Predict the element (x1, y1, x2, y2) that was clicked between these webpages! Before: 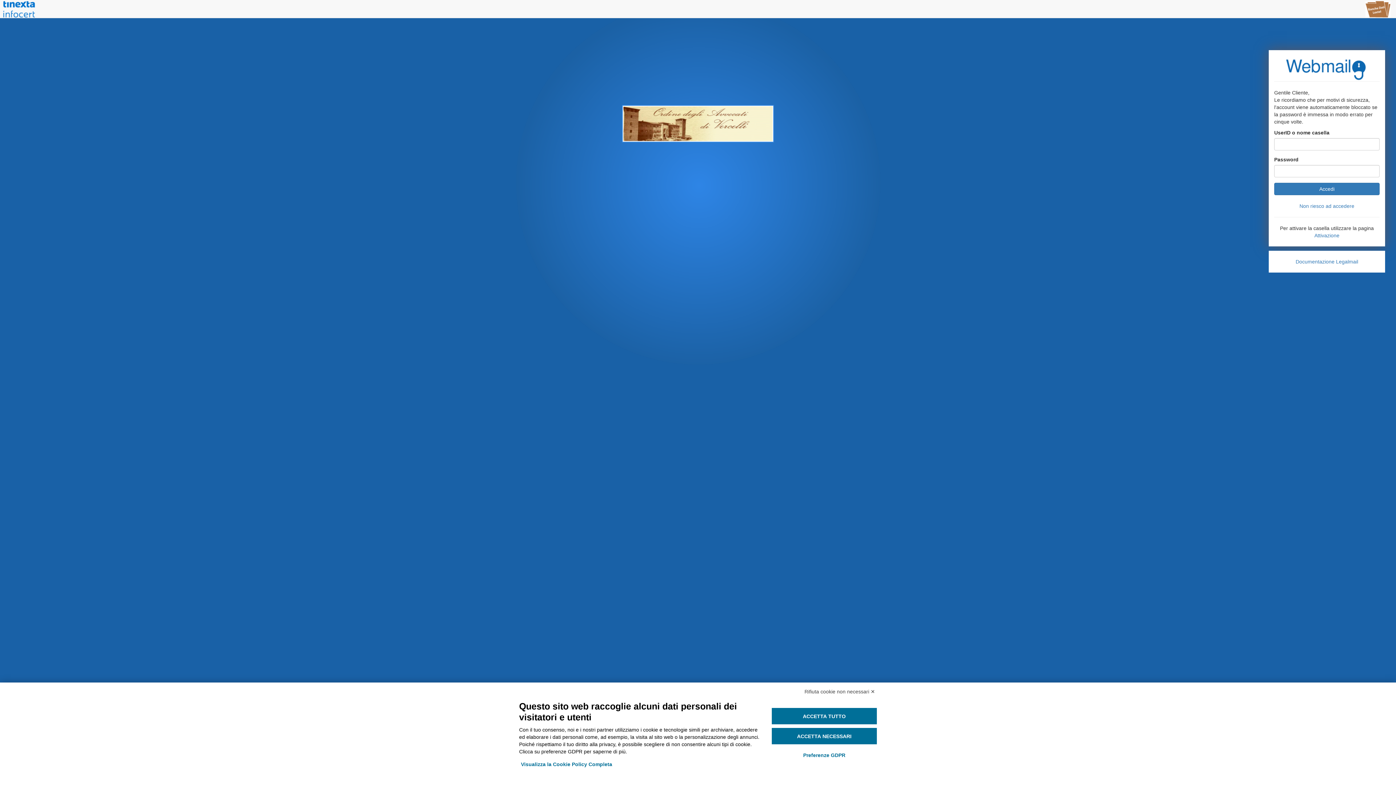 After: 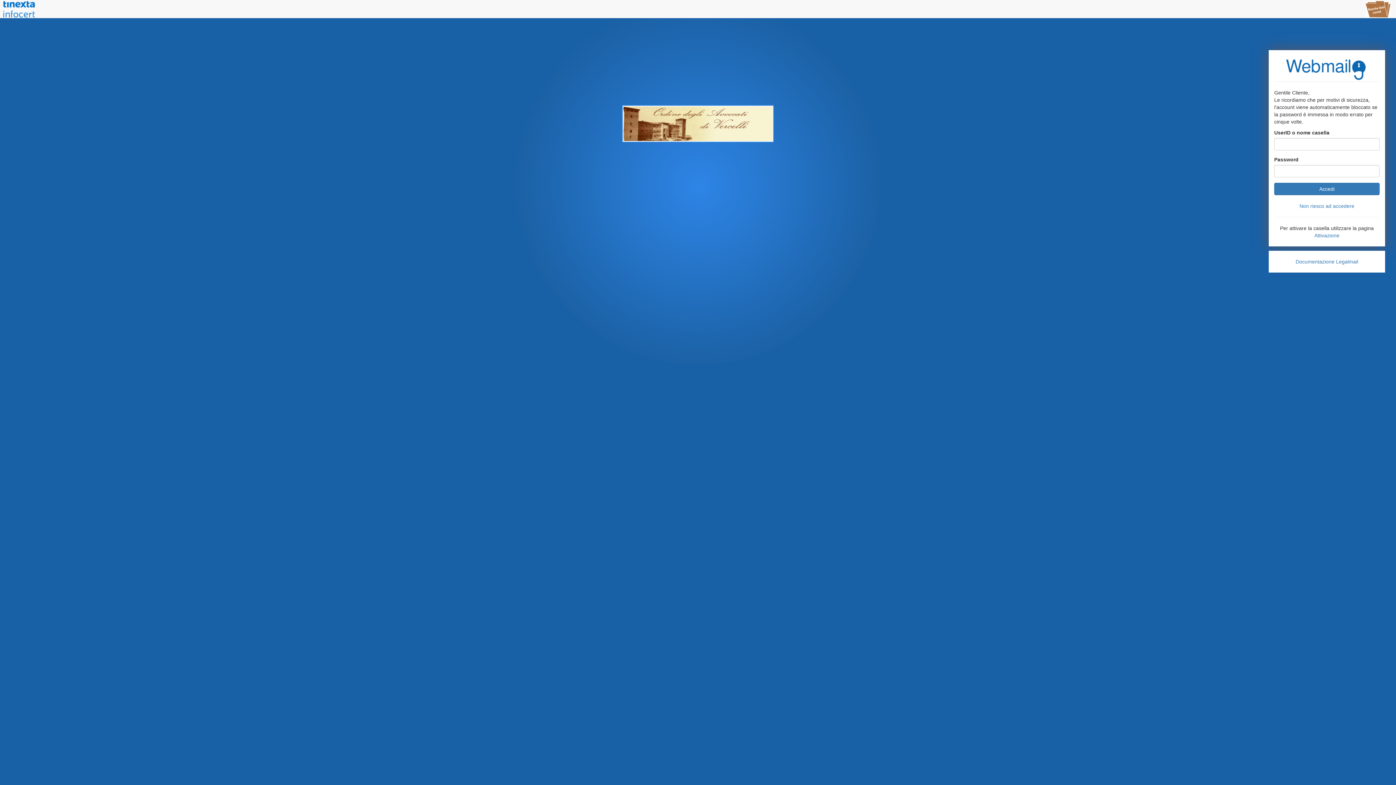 Action: bbox: (771, 728, 877, 744) label: ACCETTA NECESSARI